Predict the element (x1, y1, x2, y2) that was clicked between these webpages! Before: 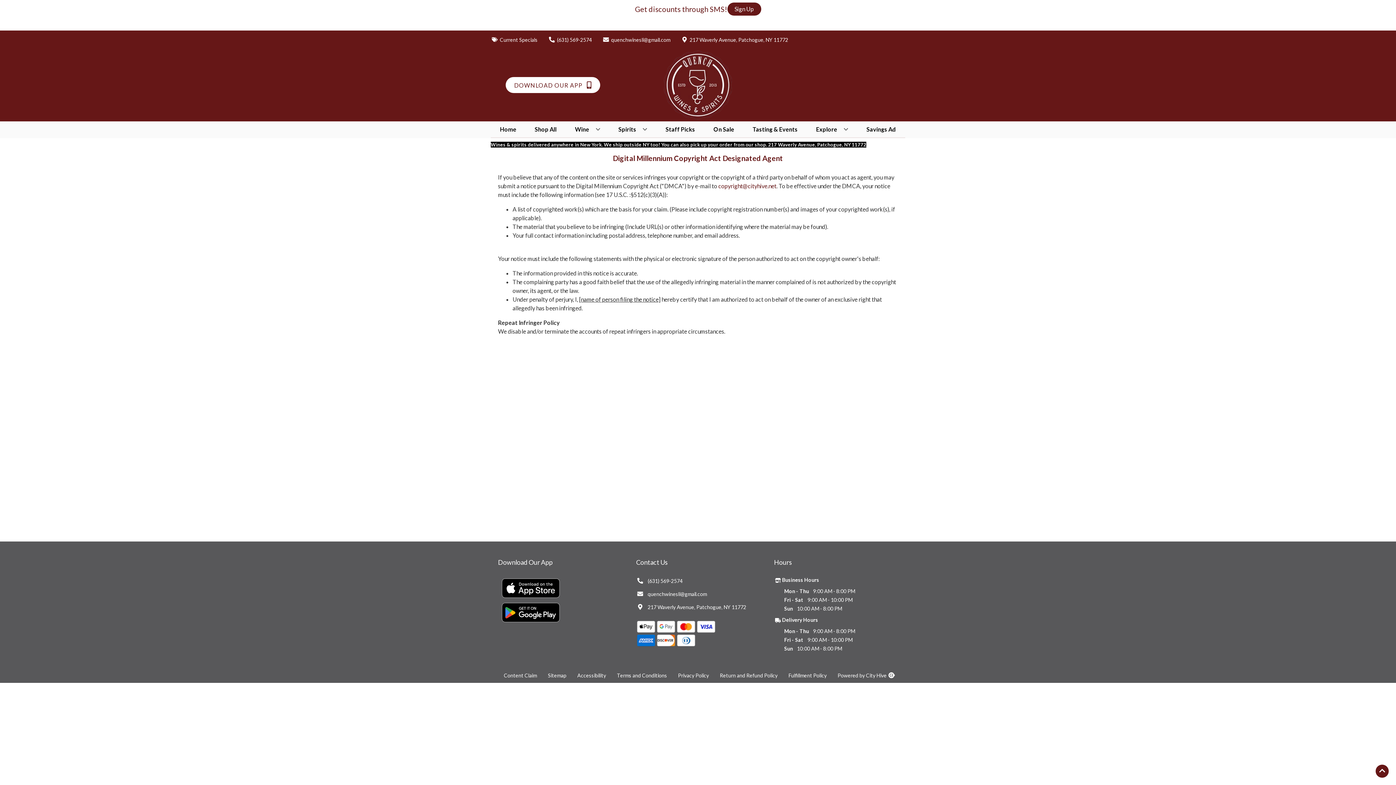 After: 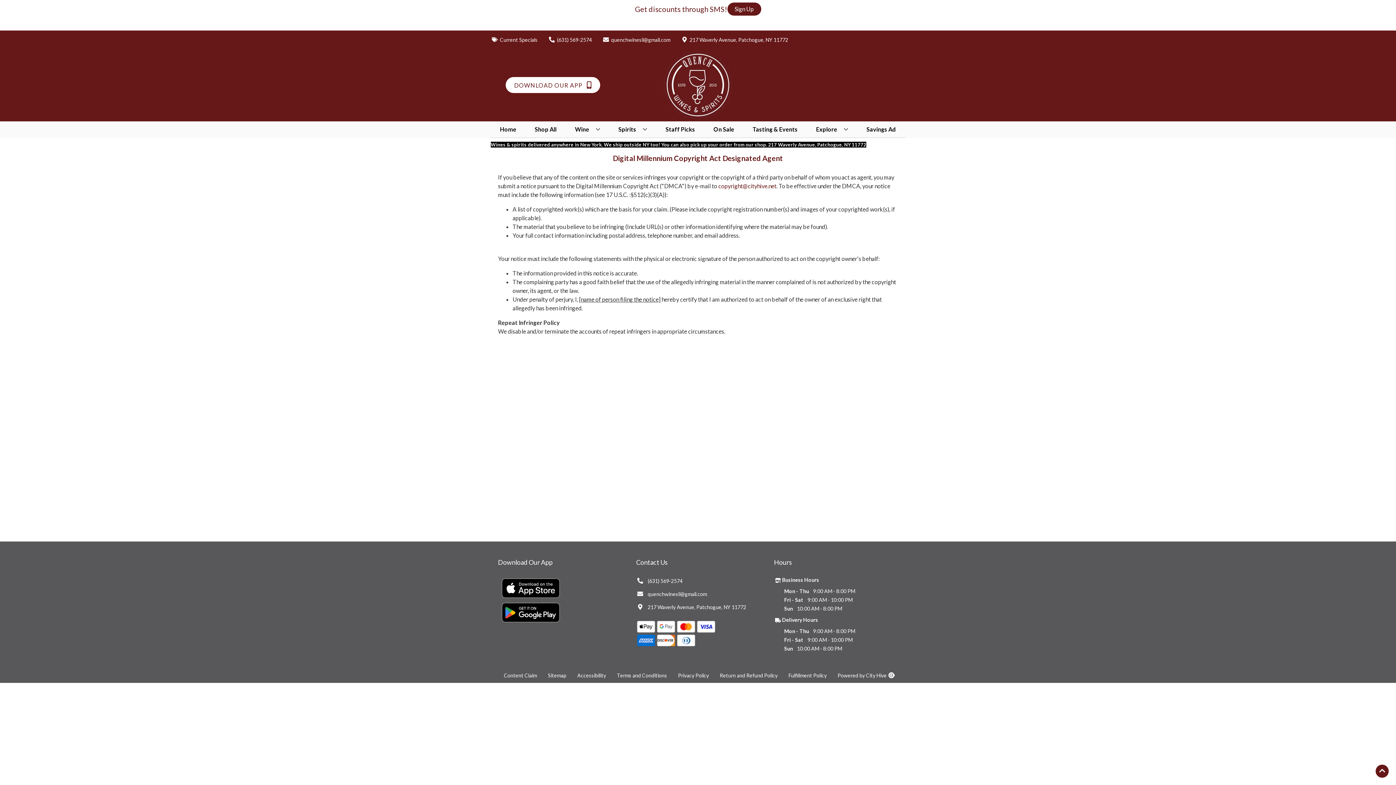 Action: label: quenchwinesli@gmail.com bbox: (636, 589, 707, 599)